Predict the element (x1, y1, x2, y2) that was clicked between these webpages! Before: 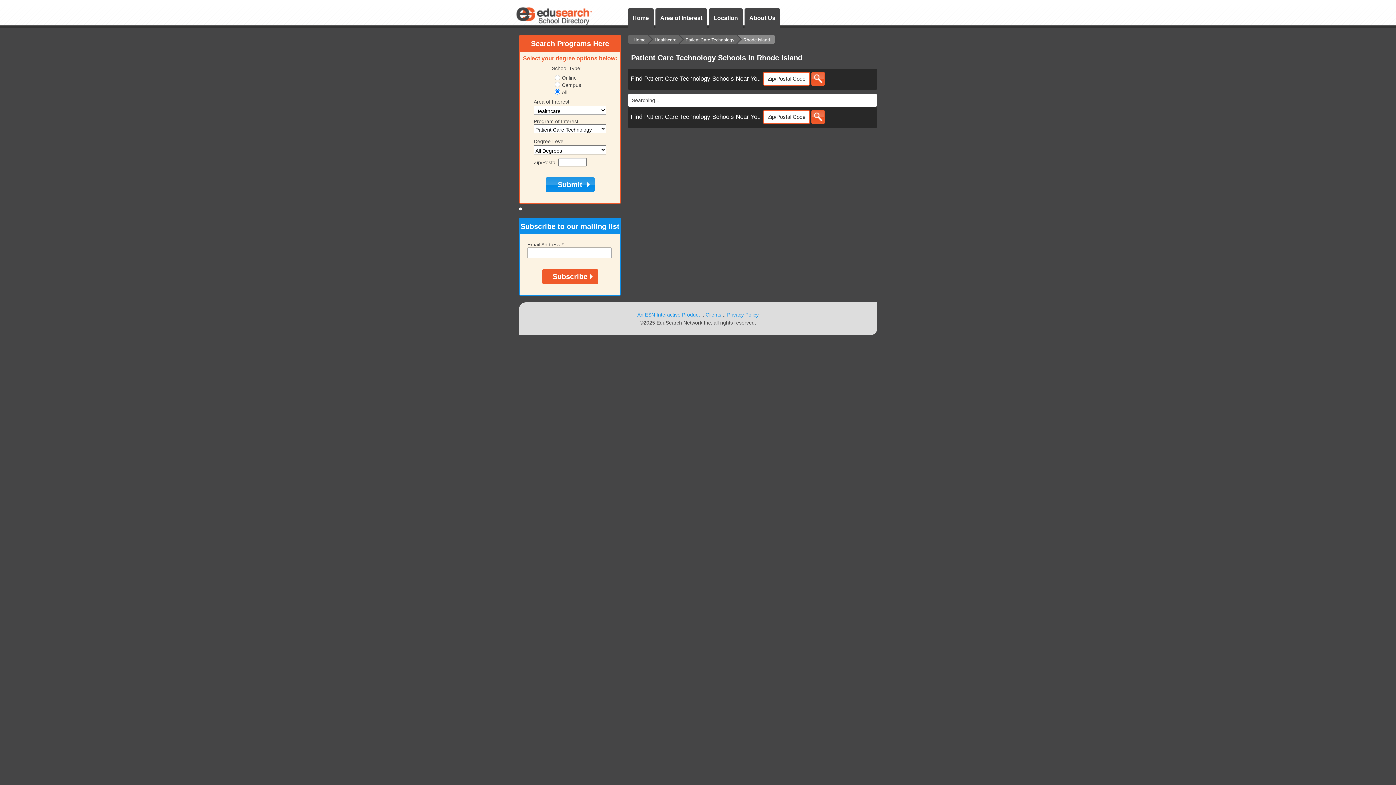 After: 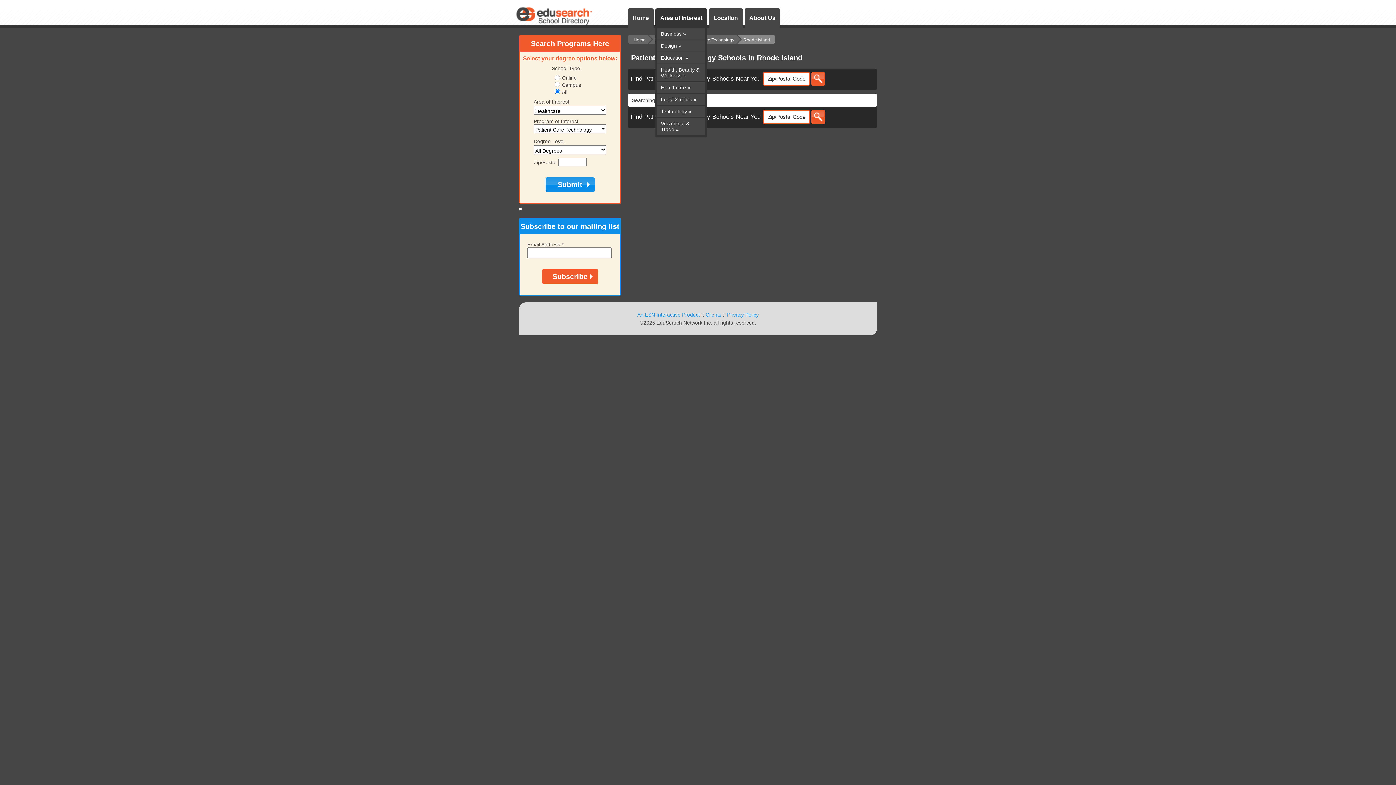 Action: bbox: (660, 14, 702, 20) label: Area of Interest